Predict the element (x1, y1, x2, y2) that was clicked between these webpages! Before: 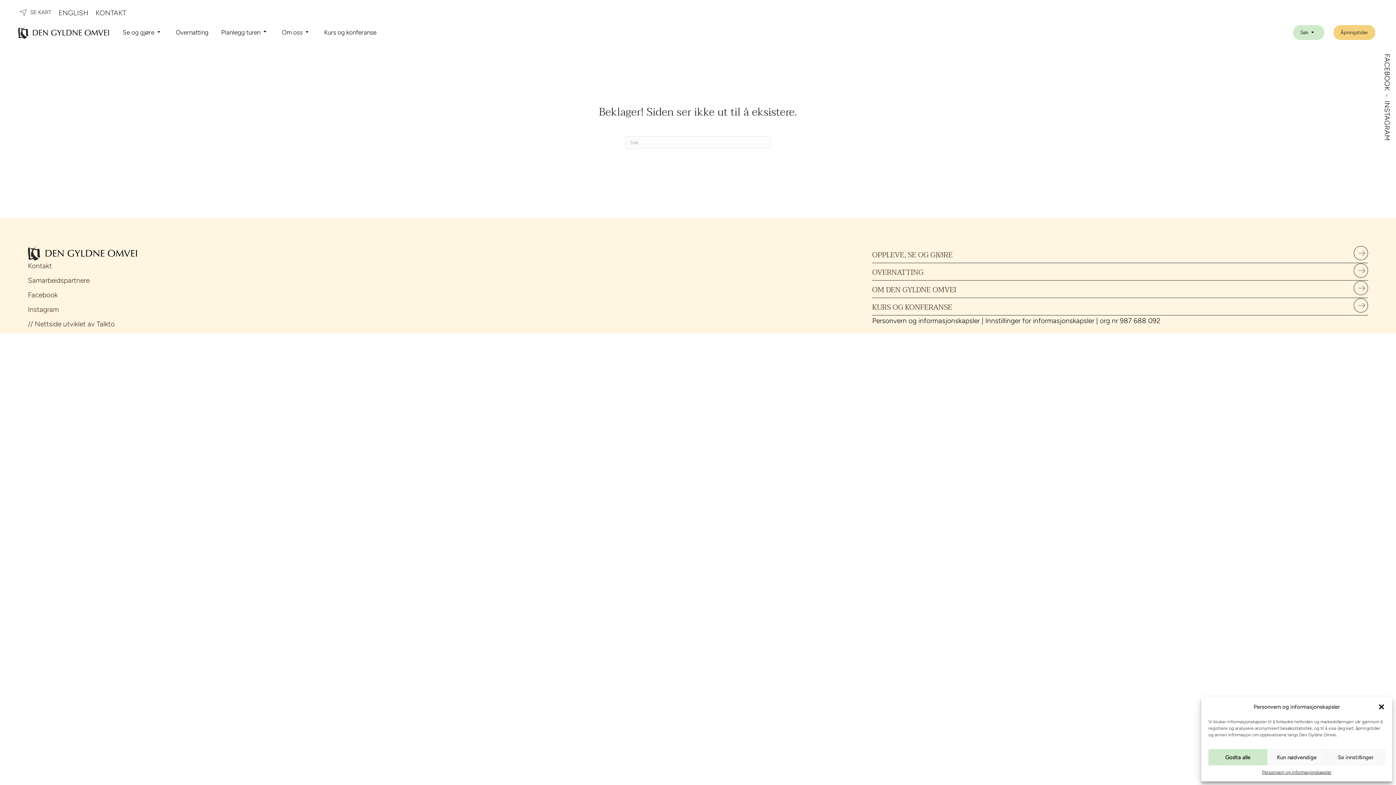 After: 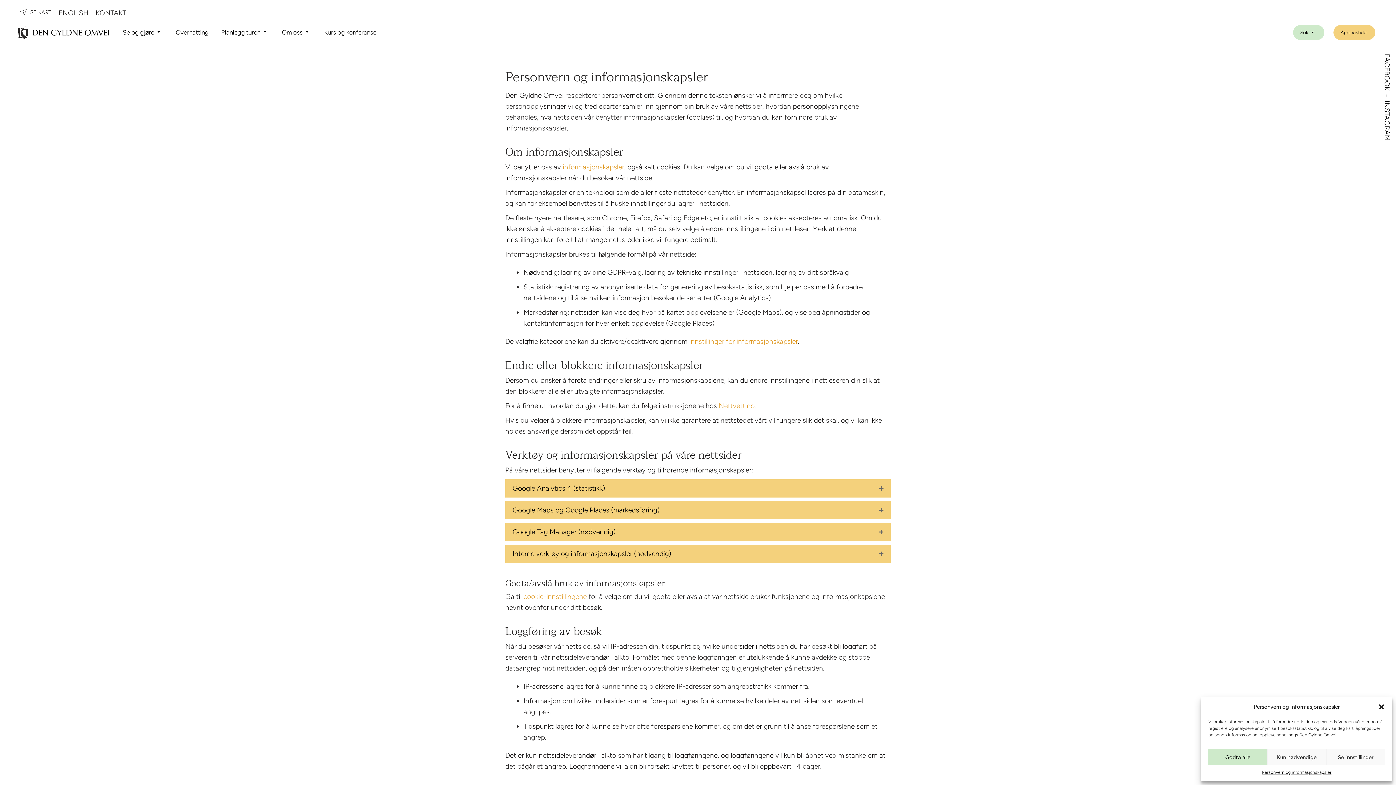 Action: label: Personvern og informasjonskapsler bbox: (1262, 769, 1331, 776)